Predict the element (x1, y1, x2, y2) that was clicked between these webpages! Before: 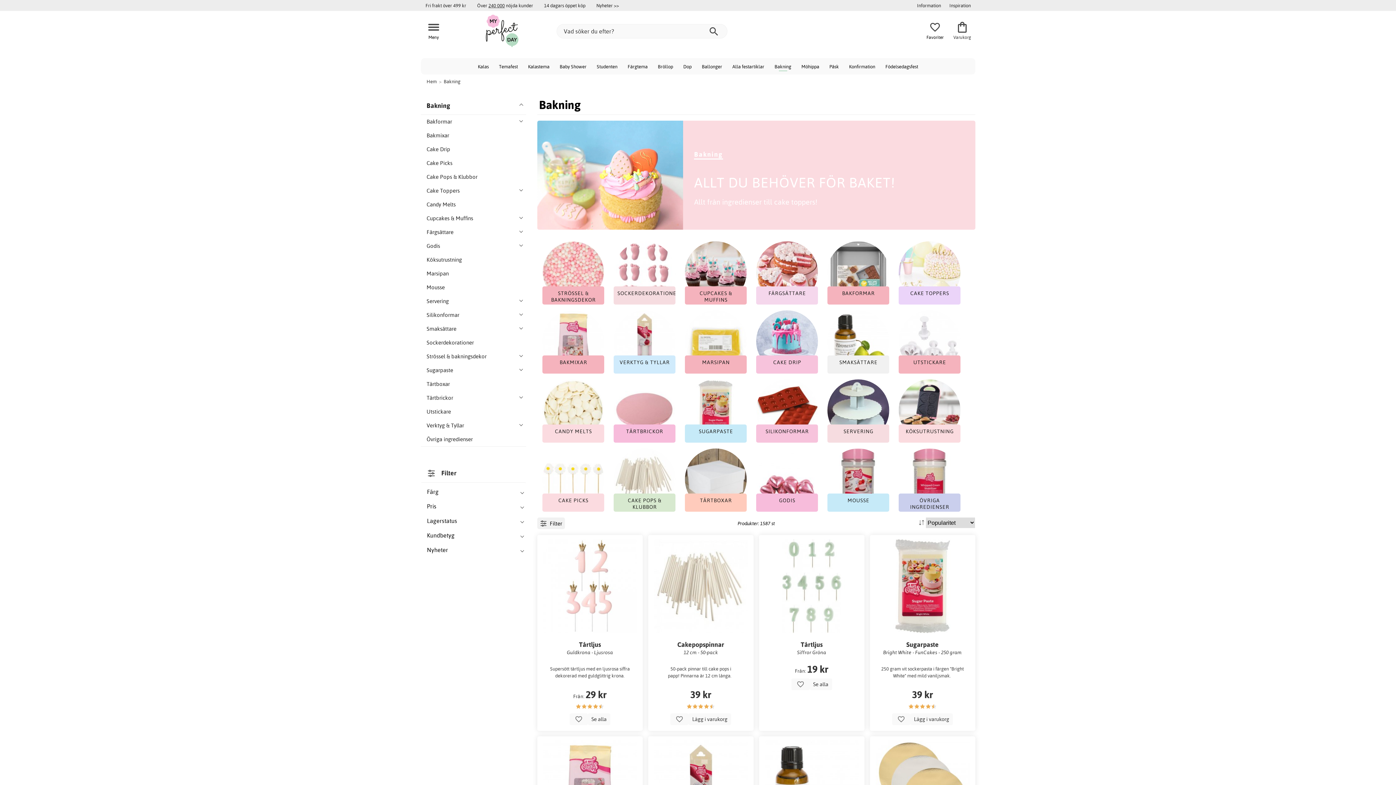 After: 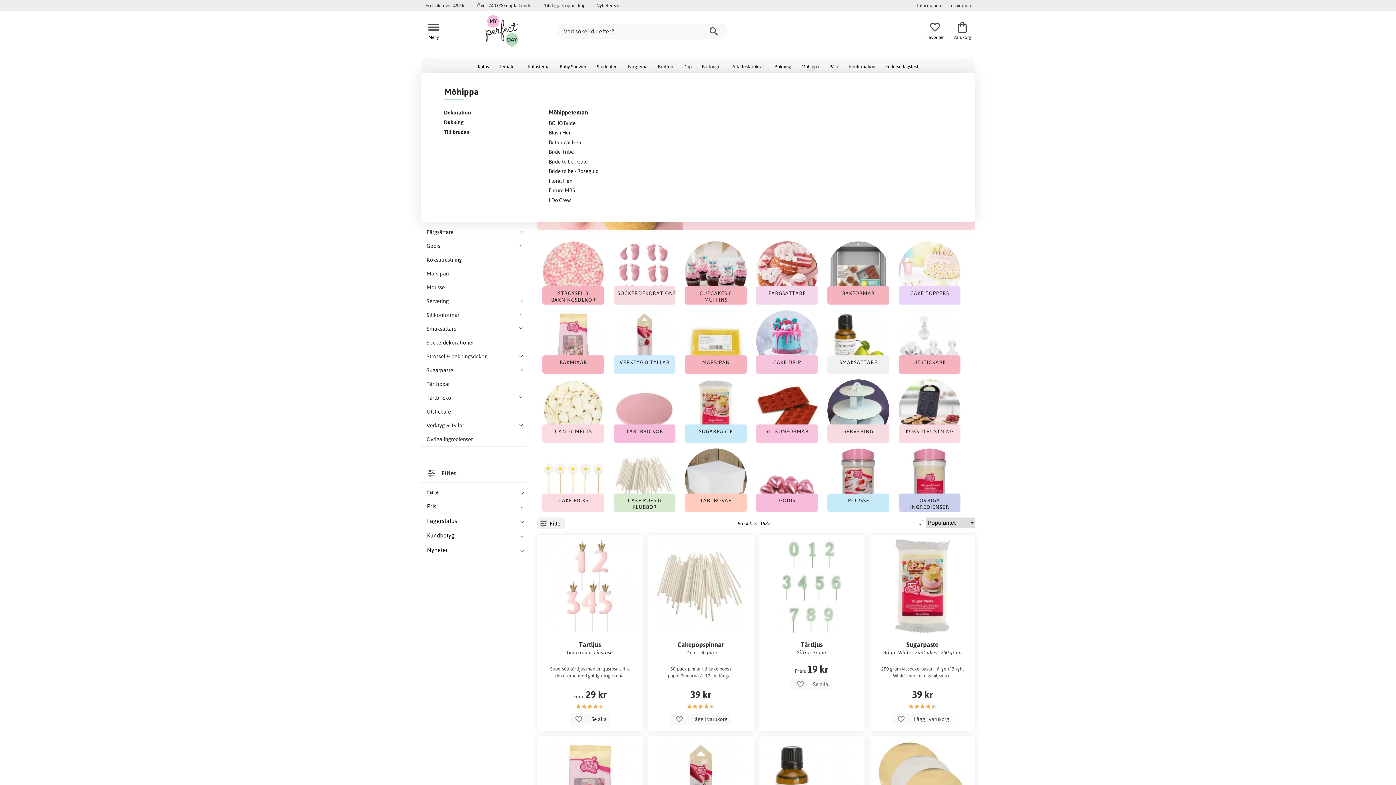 Action: label: Möhippa bbox: (796, 58, 824, 73)